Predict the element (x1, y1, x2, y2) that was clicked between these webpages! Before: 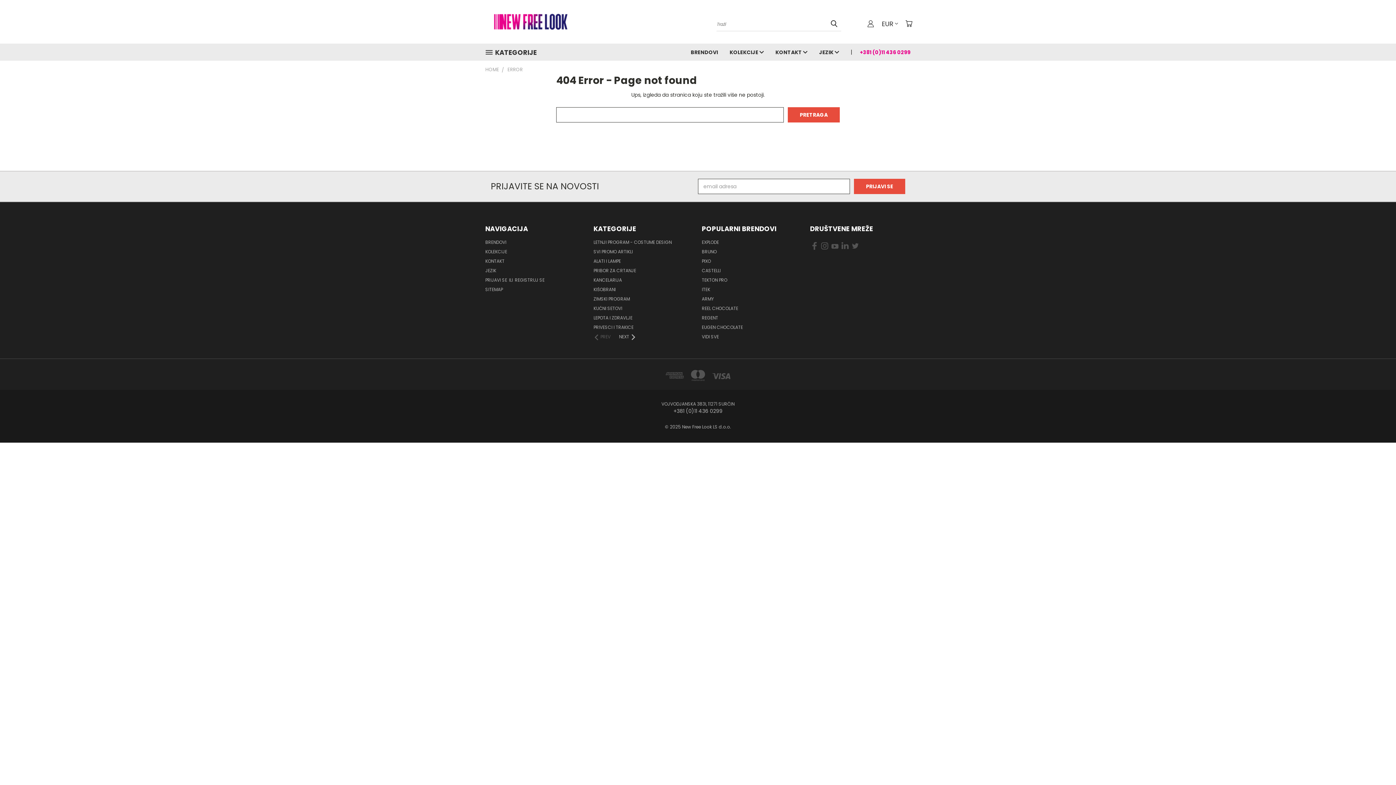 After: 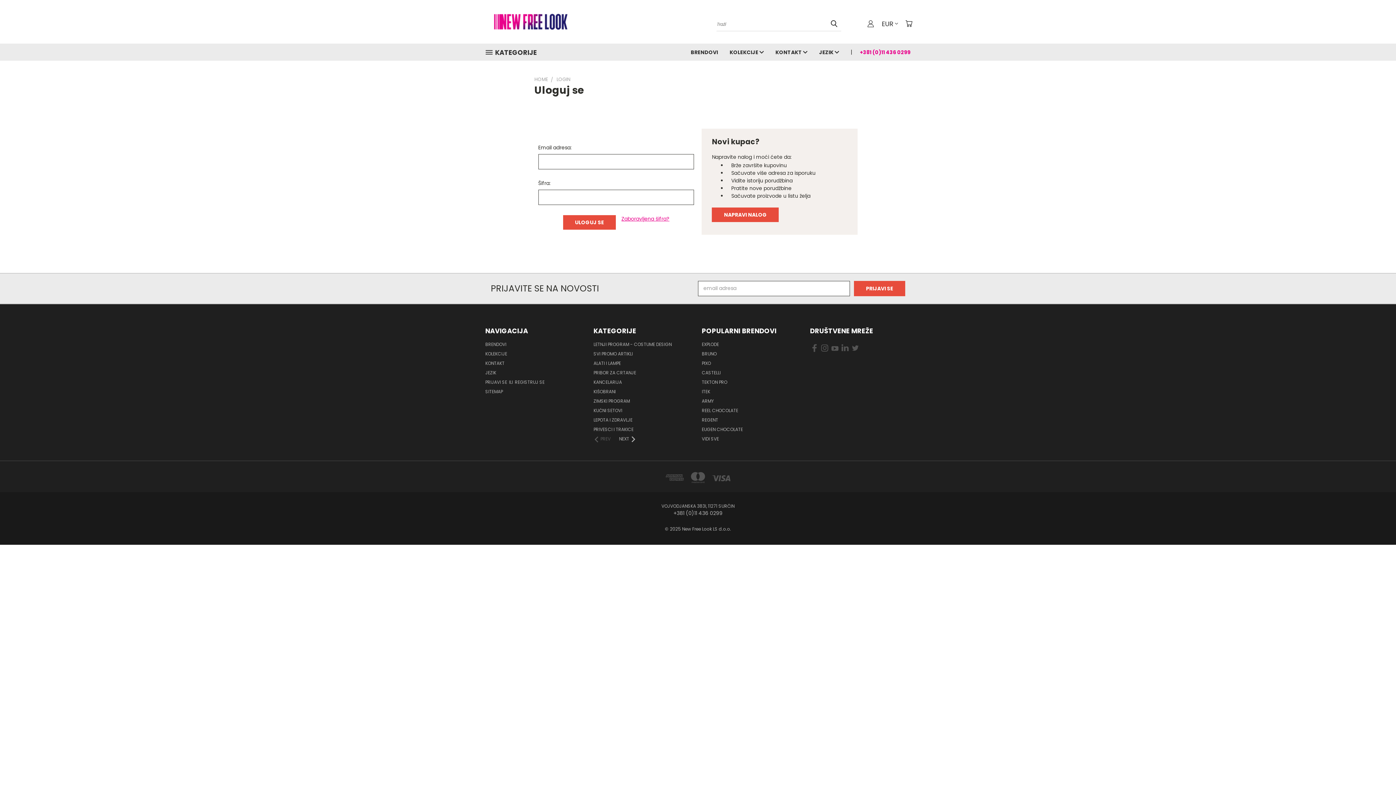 Action: bbox: (867, 20, 874, 27)